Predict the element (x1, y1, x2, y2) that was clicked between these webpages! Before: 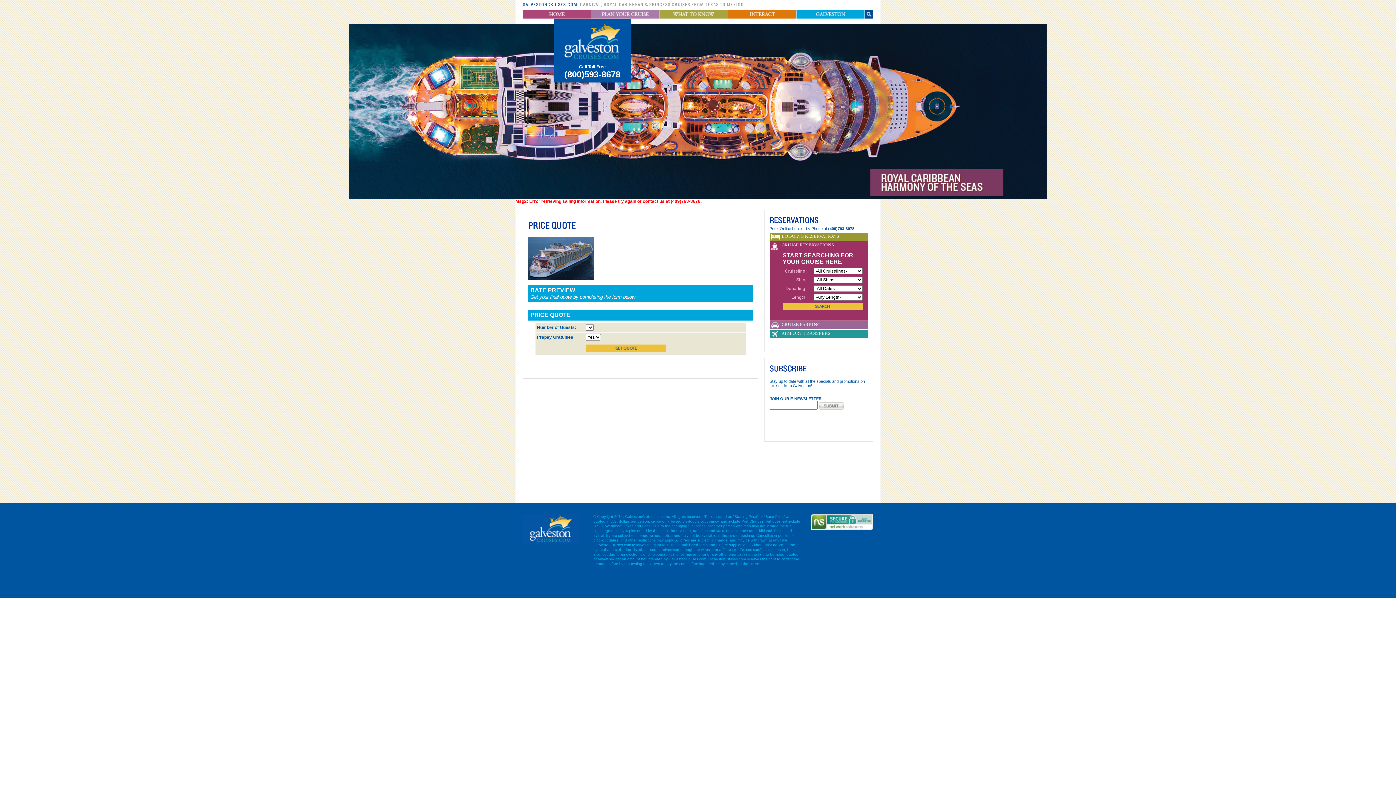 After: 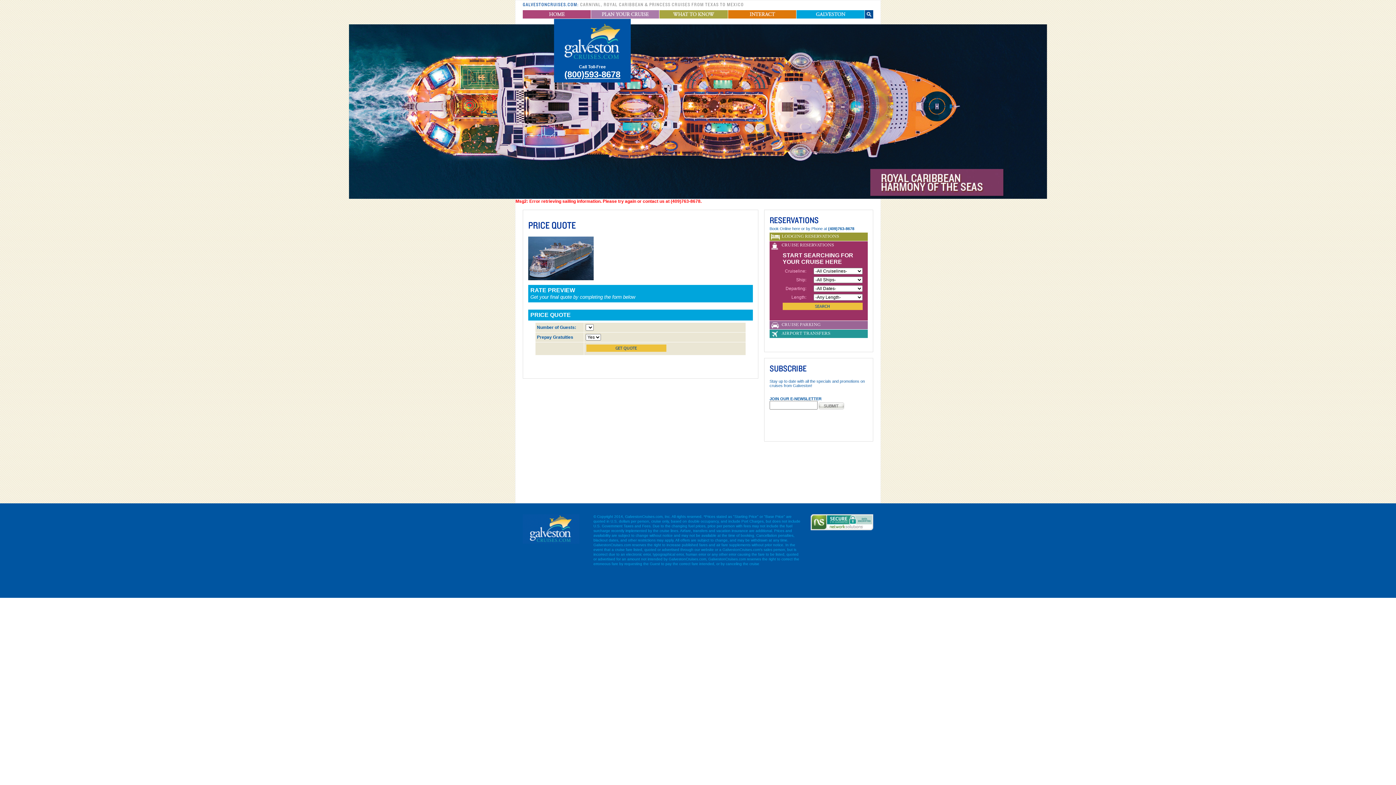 Action: label: (800)593-8678 bbox: (564, 69, 620, 79)